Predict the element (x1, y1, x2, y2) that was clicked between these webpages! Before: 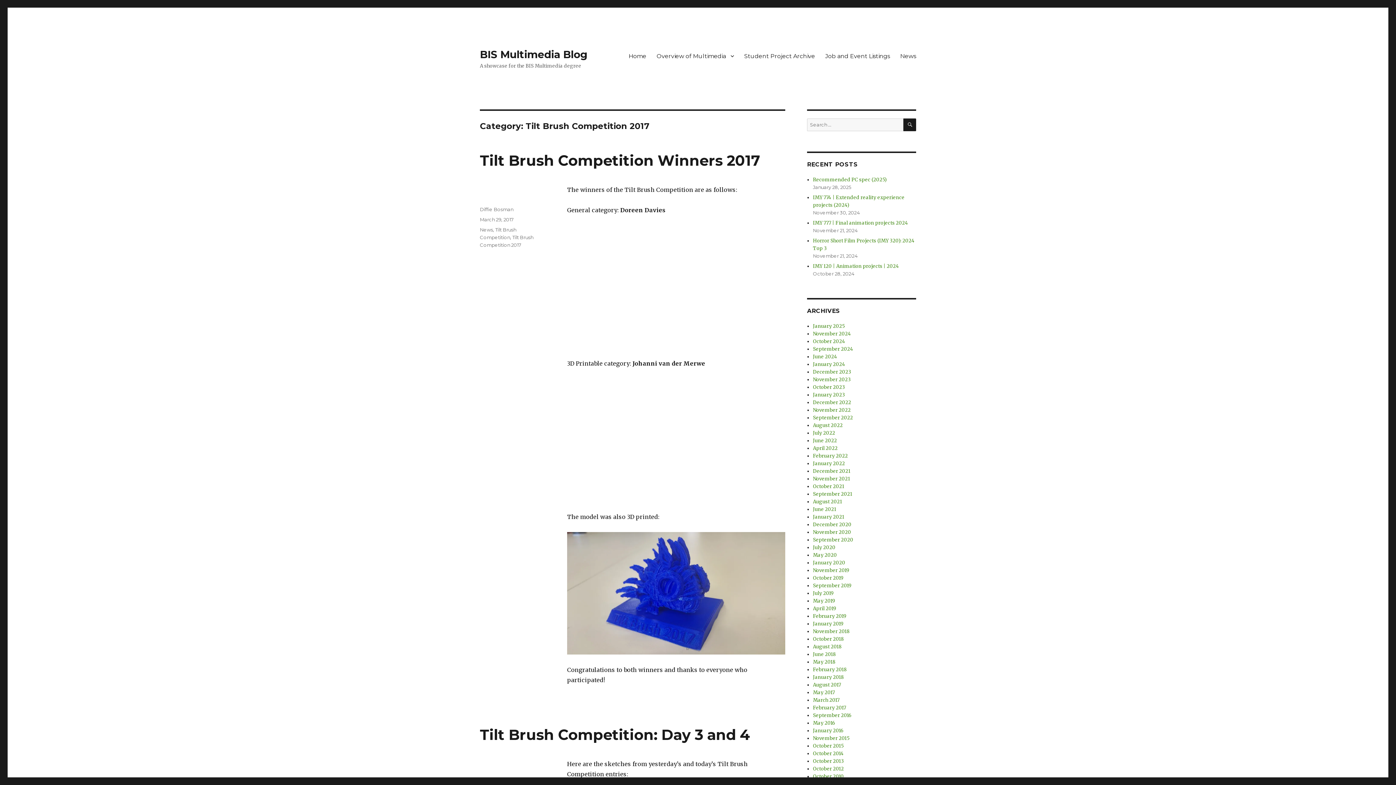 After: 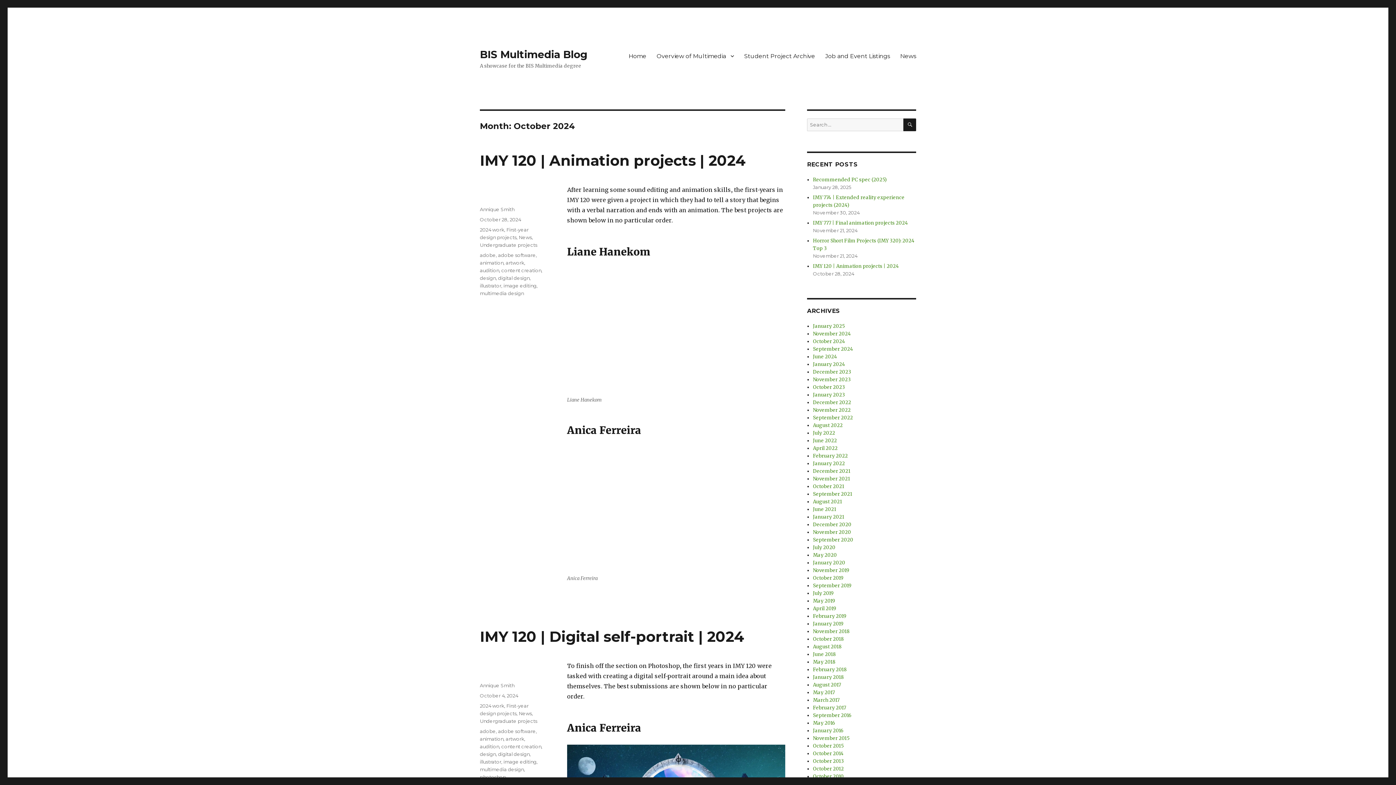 Action: bbox: (813, 338, 845, 344) label: October 2024